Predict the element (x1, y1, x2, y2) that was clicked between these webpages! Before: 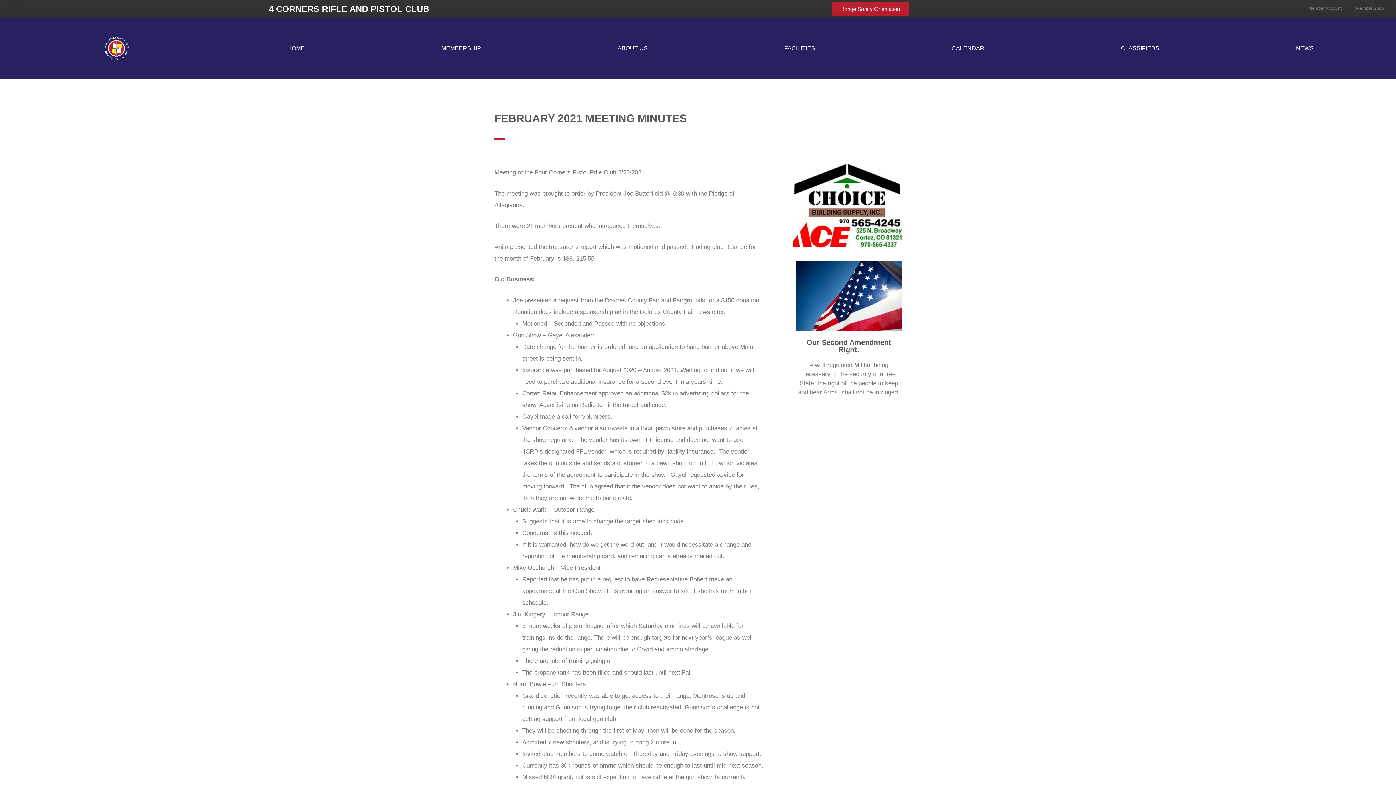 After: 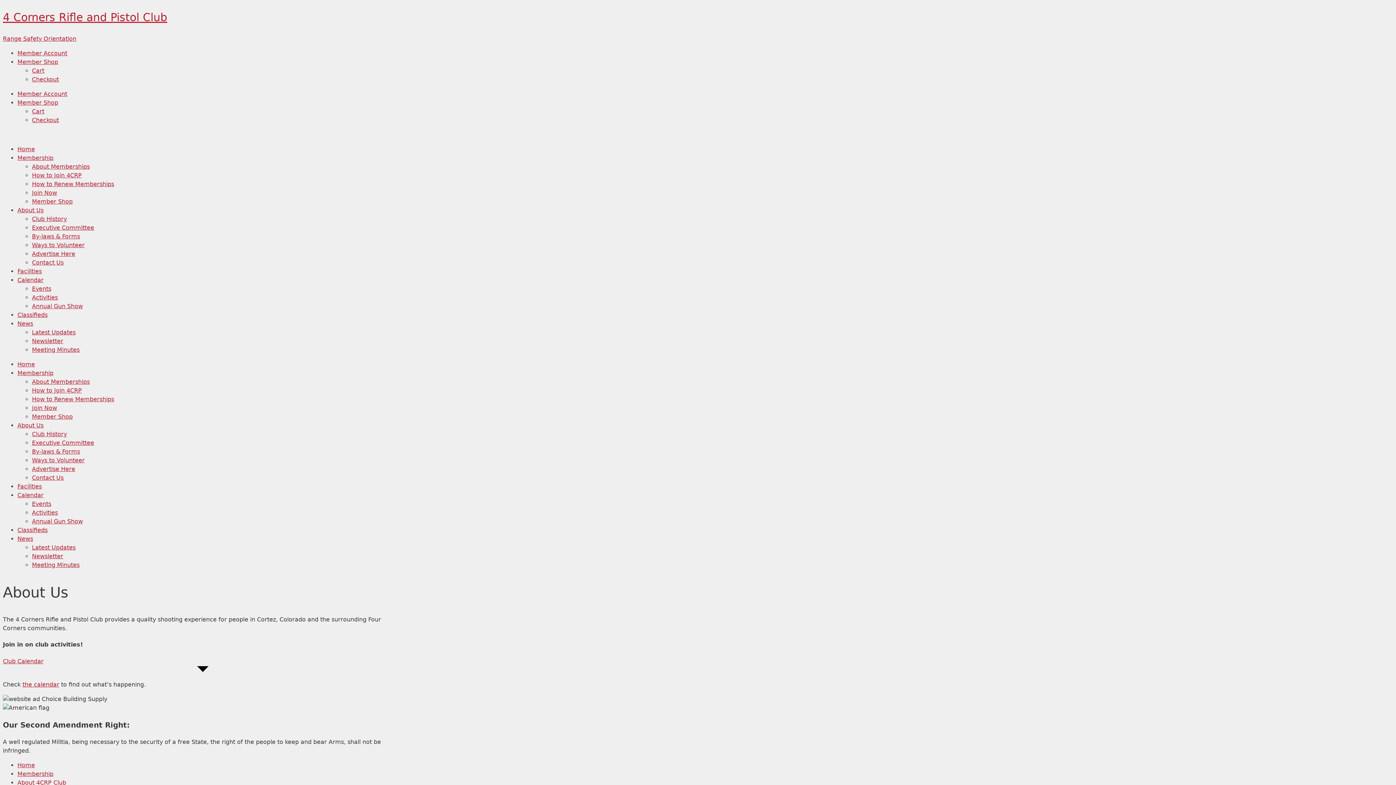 Action: bbox: (549, 39, 716, 56) label: ABOUT US